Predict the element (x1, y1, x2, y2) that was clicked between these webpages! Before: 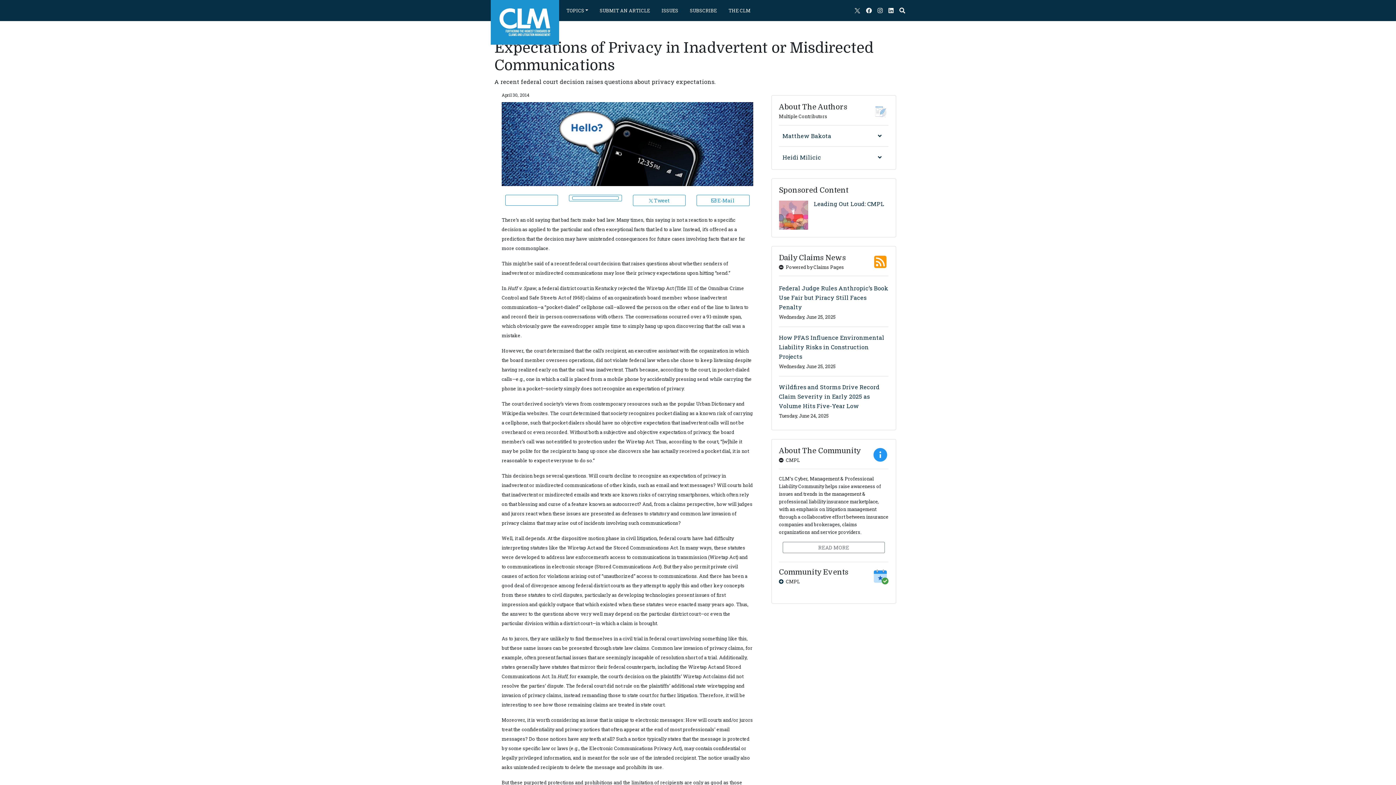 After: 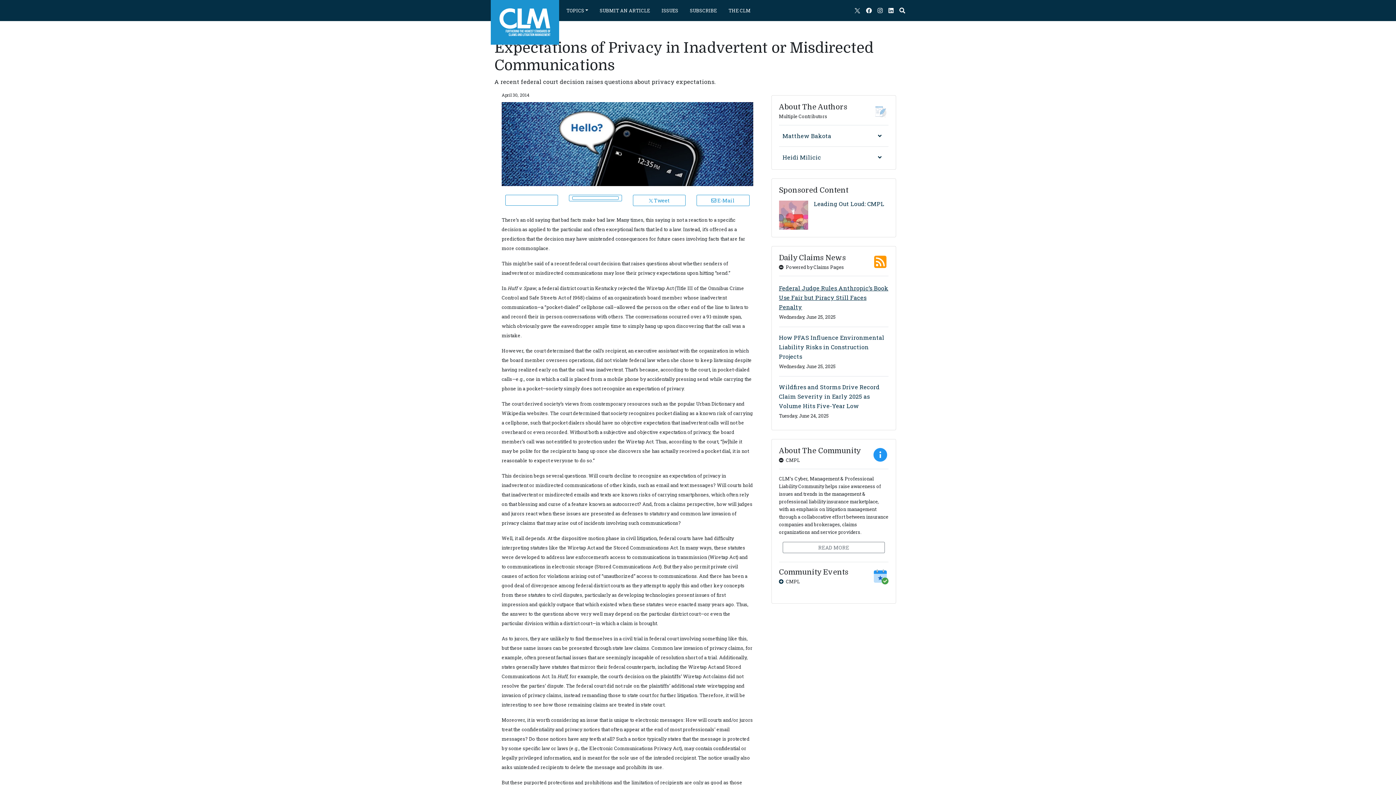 Action: label: Federal Judge Rules Anthropic’s Book Use Fair but Piracy Still Faces Penalty bbox: (779, 284, 888, 310)